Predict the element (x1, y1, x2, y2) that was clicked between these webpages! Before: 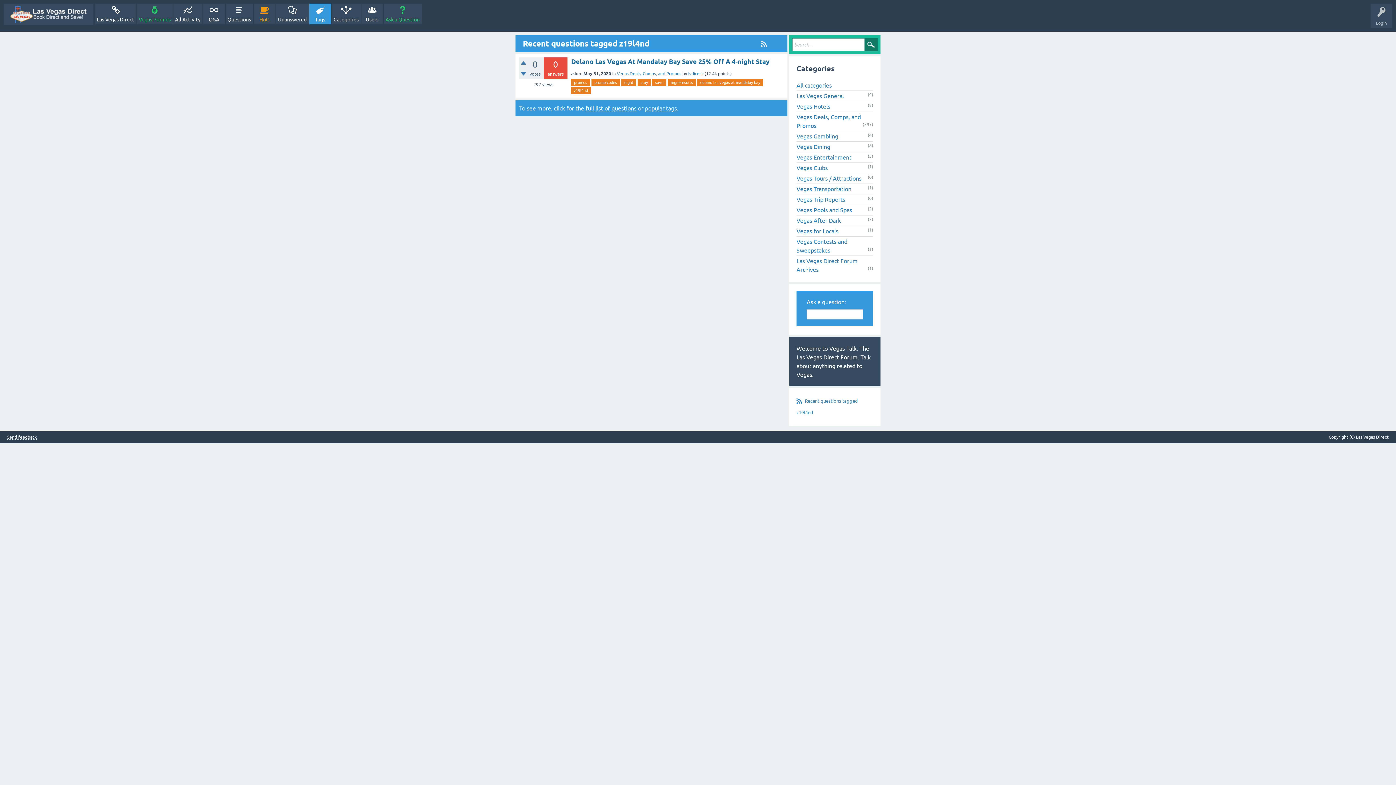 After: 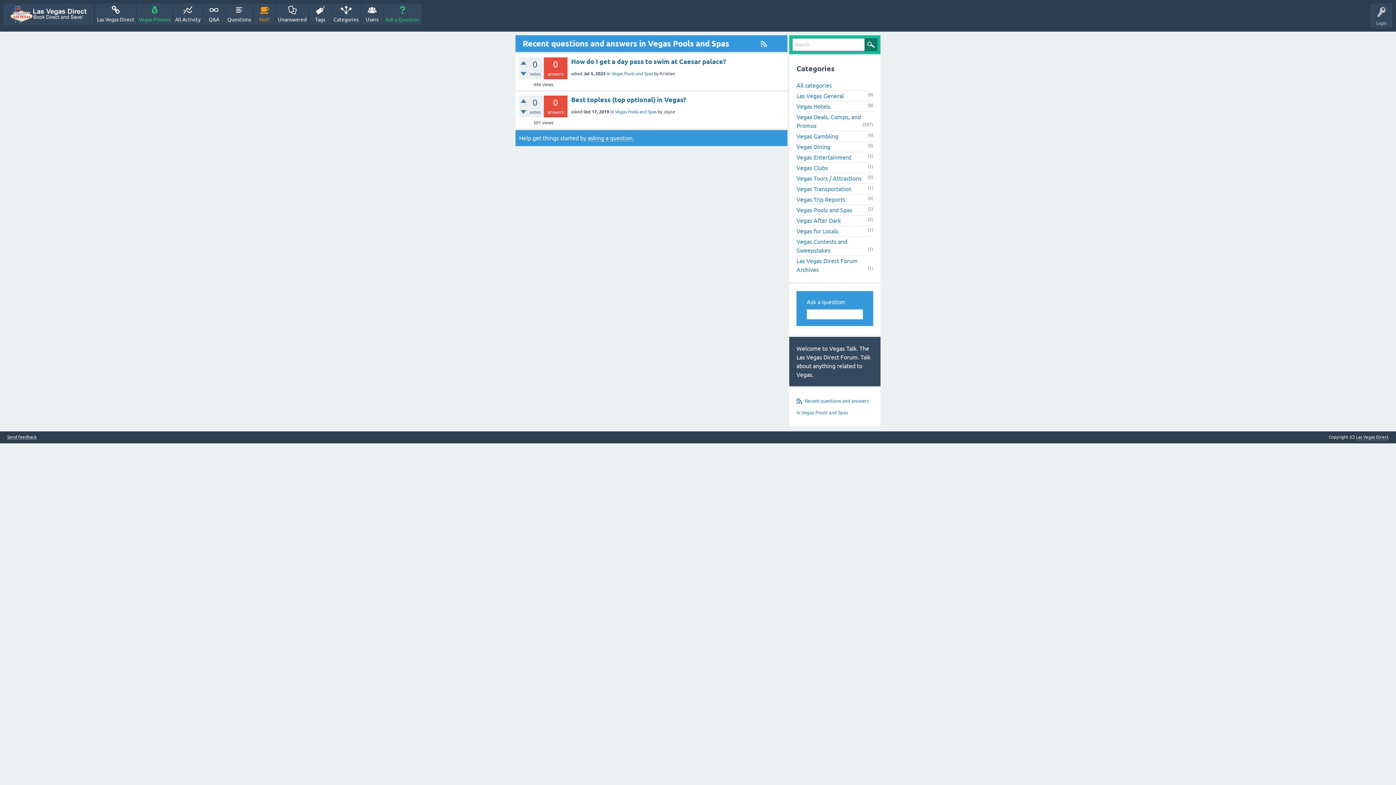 Action: label: Vegas Pools and Spas bbox: (796, 206, 852, 213)